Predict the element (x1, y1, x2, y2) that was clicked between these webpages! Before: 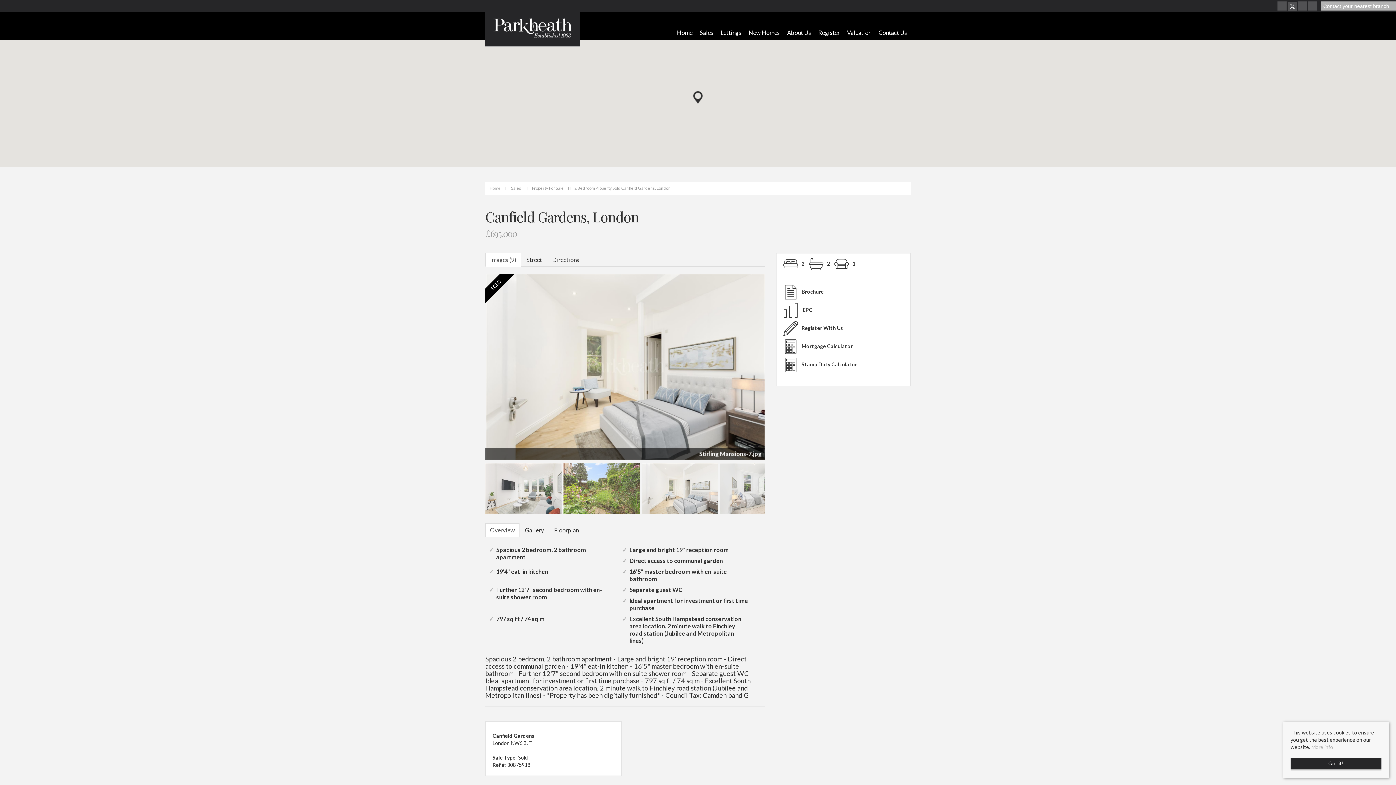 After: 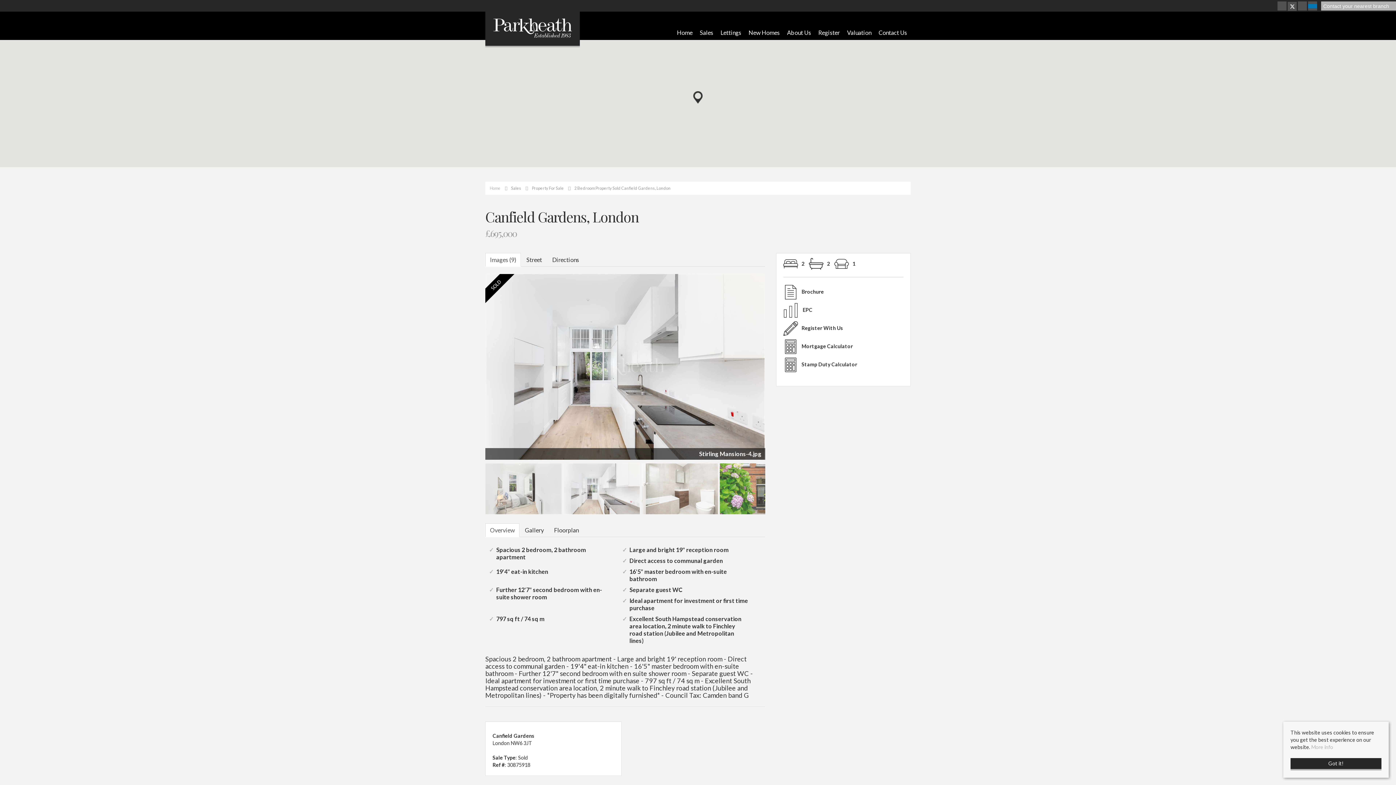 Action: bbox: (1308, 3, 1318, 9) label: External Link: Linkedin